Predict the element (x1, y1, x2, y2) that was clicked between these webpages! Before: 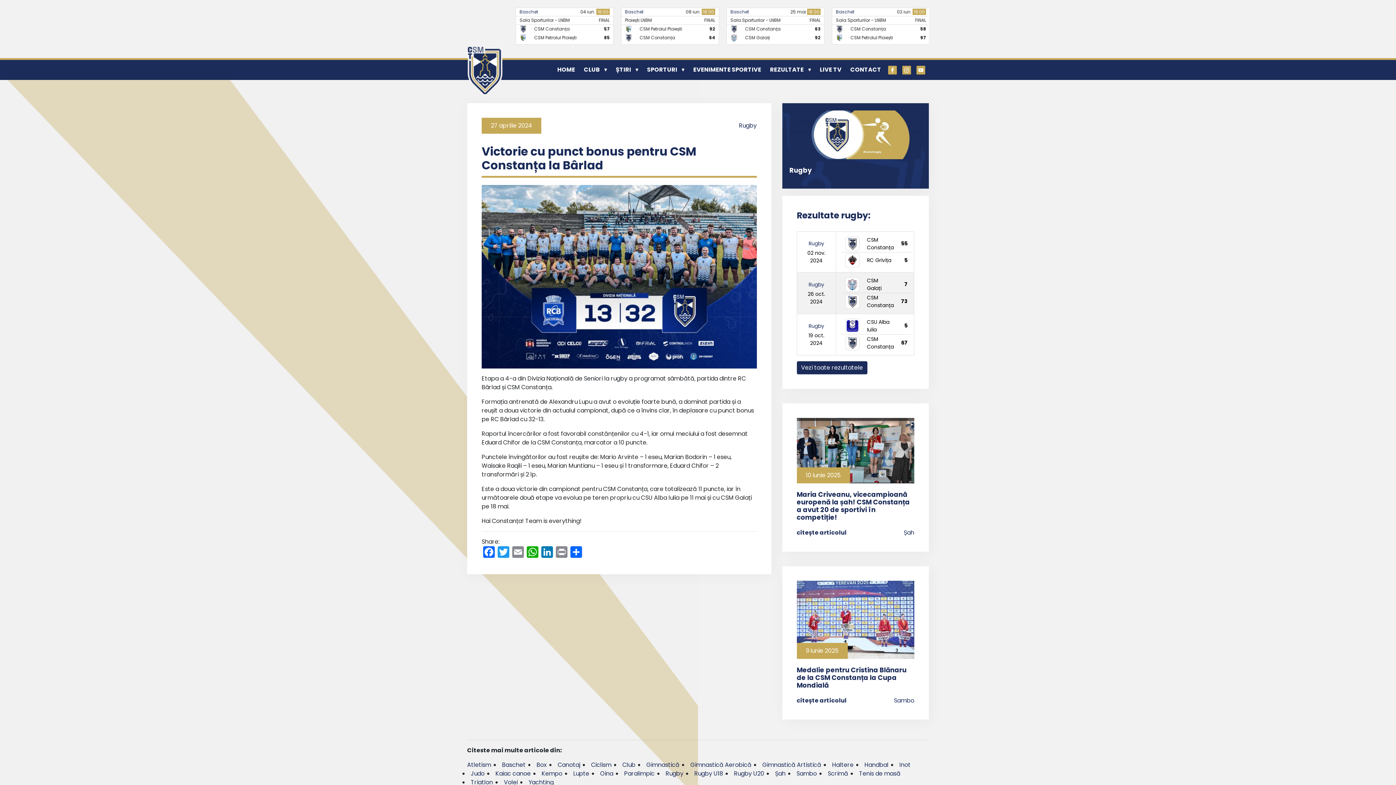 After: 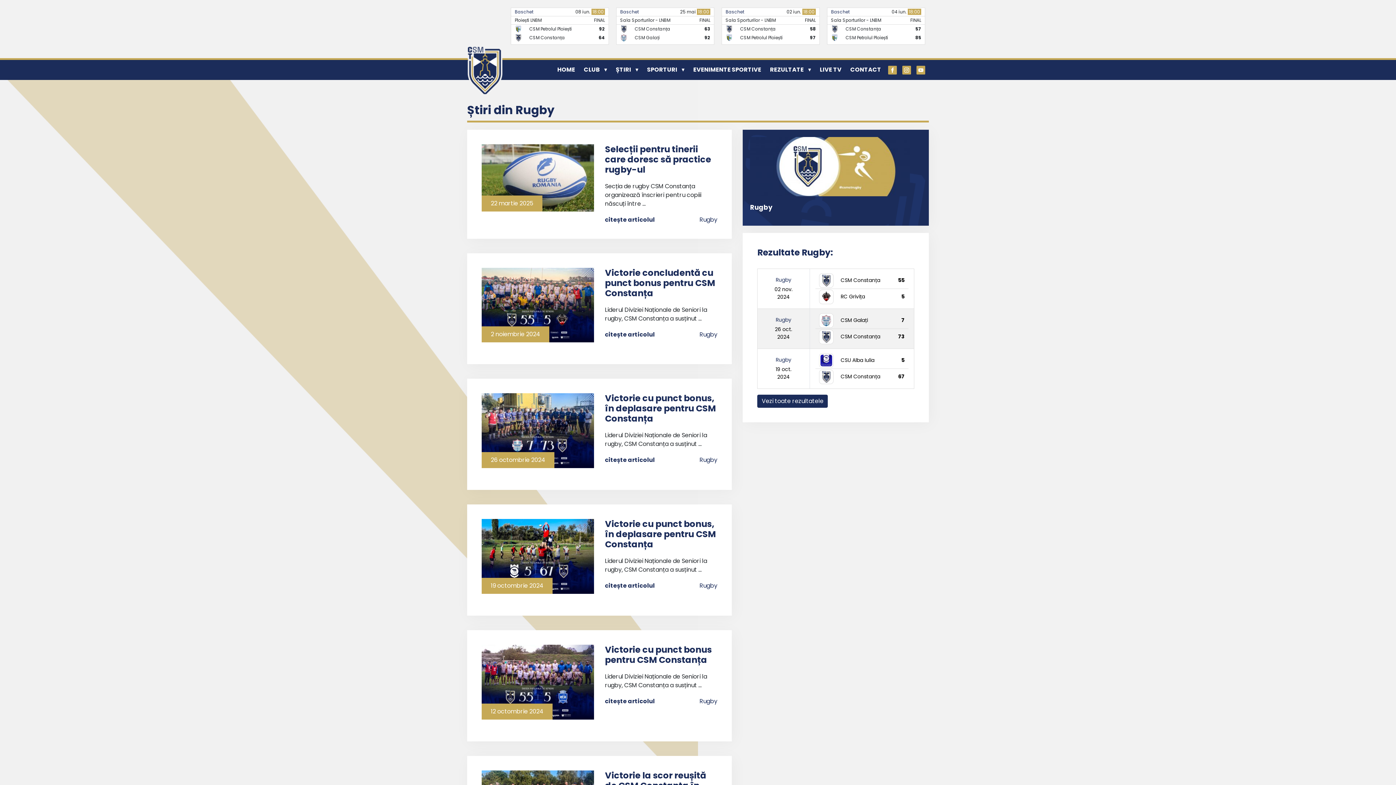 Action: label: Rugby bbox: (802, 280, 830, 288)